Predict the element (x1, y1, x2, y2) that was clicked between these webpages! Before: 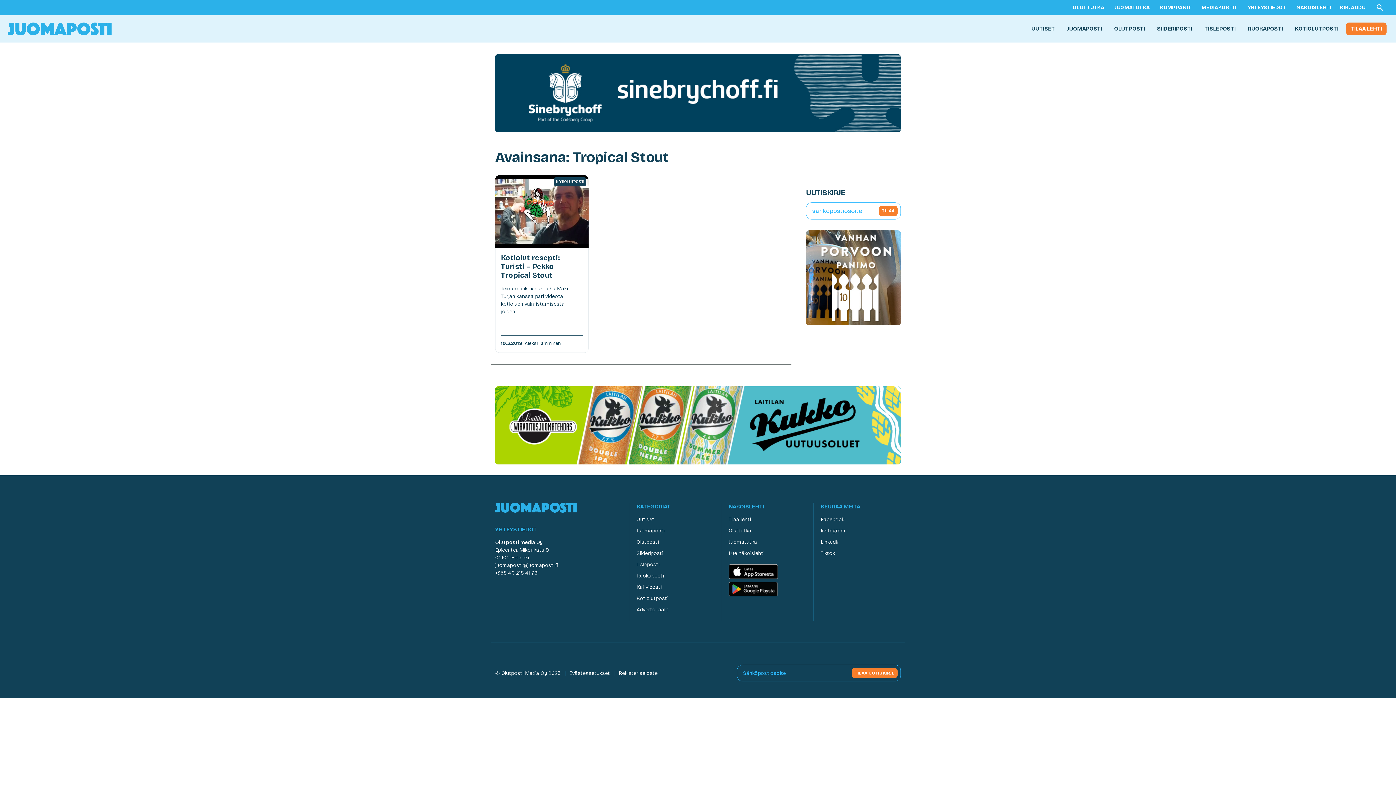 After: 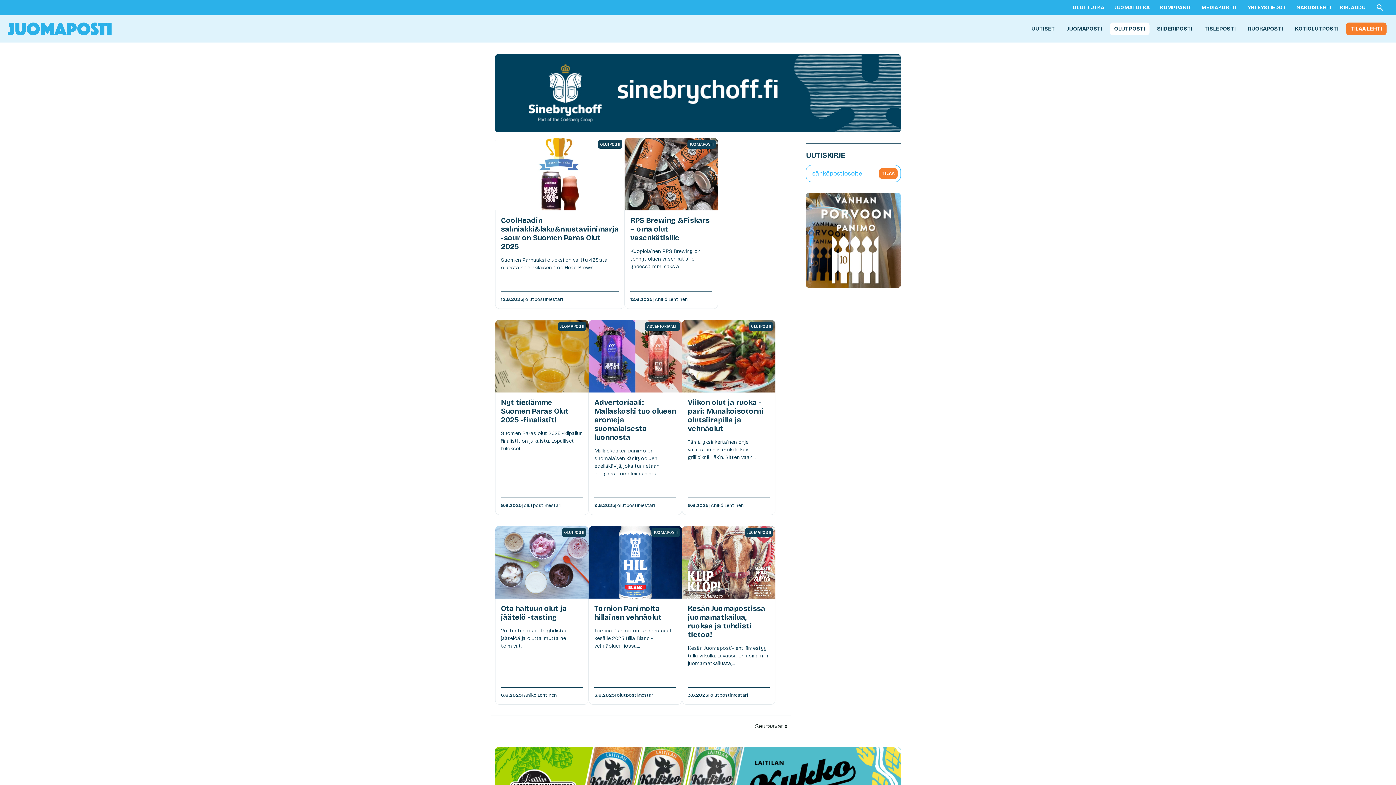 Action: bbox: (1110, 22, 1149, 35) label: OLUTPOSTI